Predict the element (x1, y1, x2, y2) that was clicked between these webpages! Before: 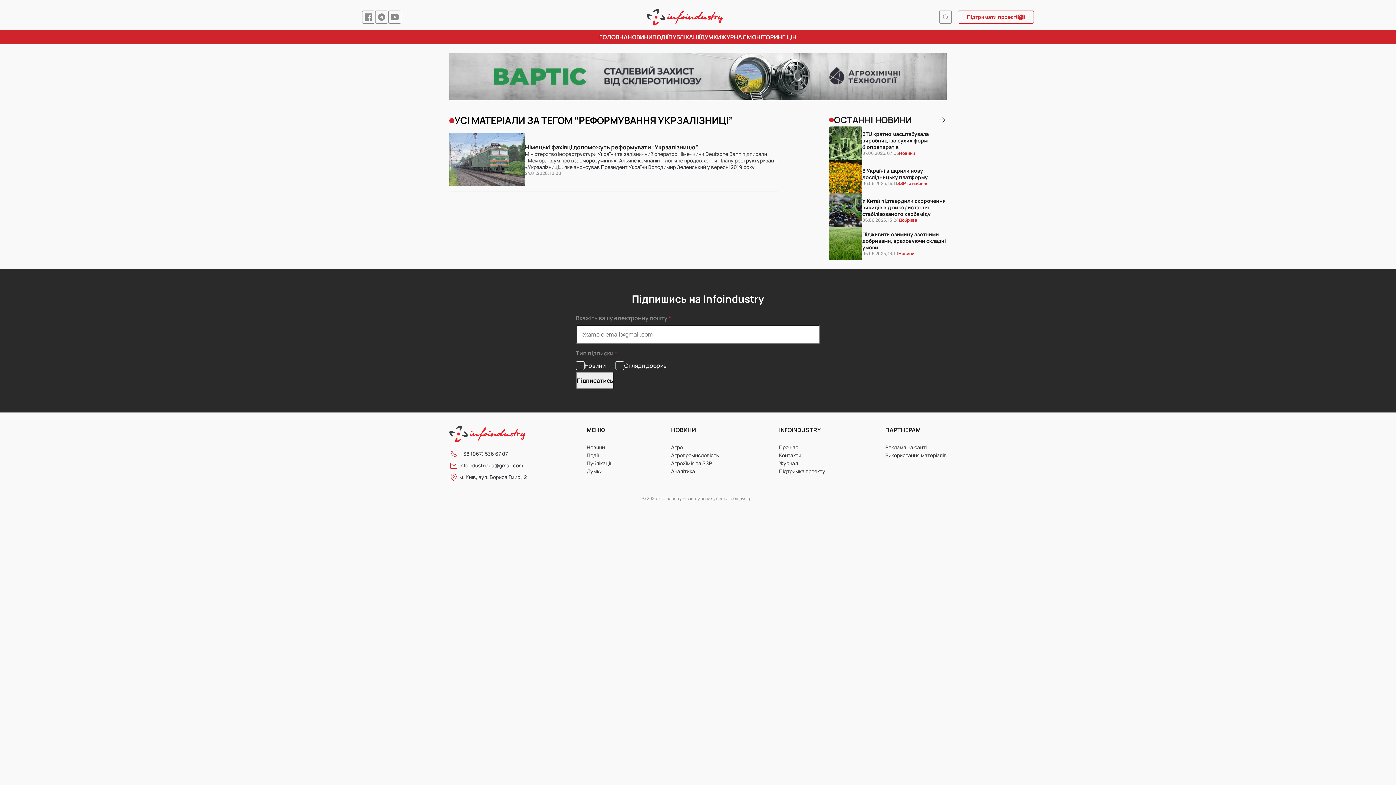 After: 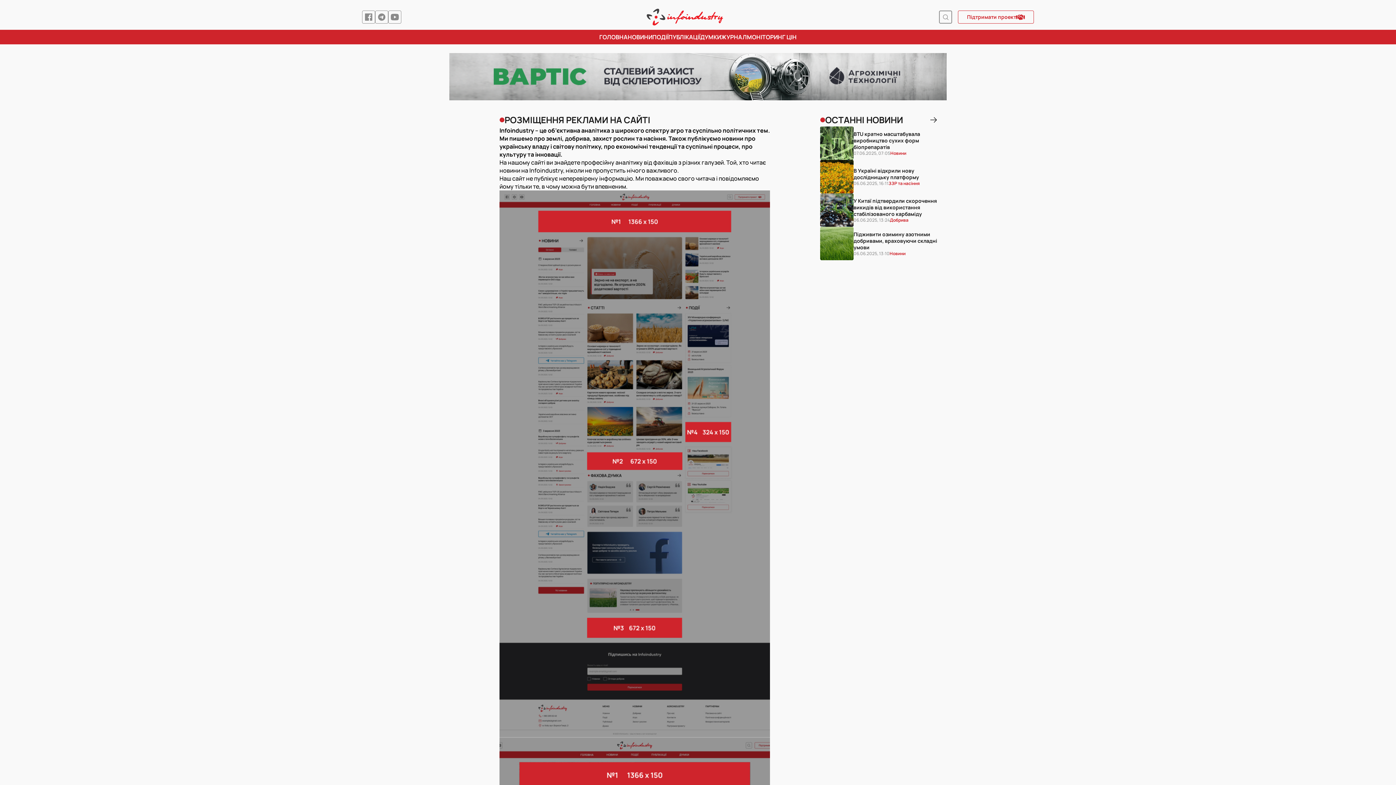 Action: label: Реклама на сайті bbox: (885, 442, 926, 452)